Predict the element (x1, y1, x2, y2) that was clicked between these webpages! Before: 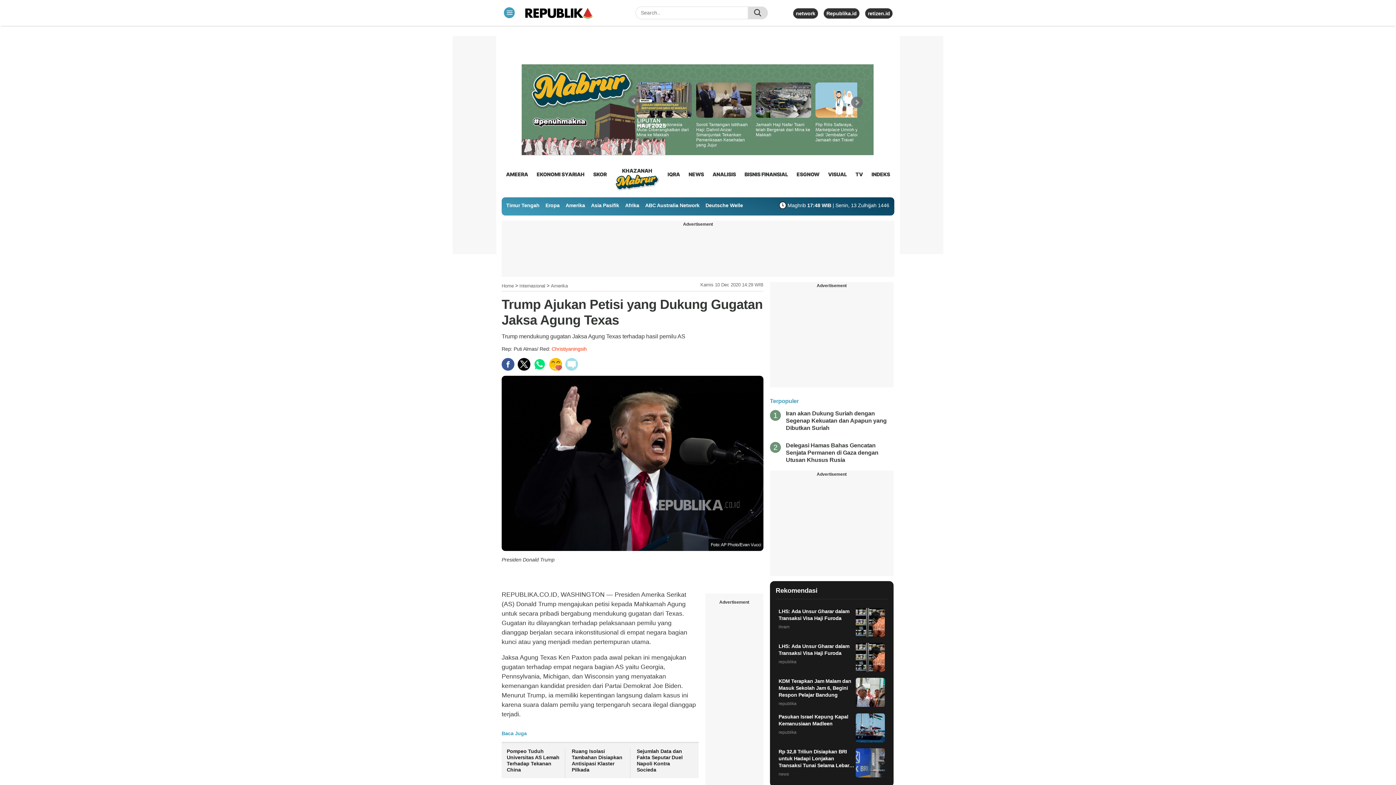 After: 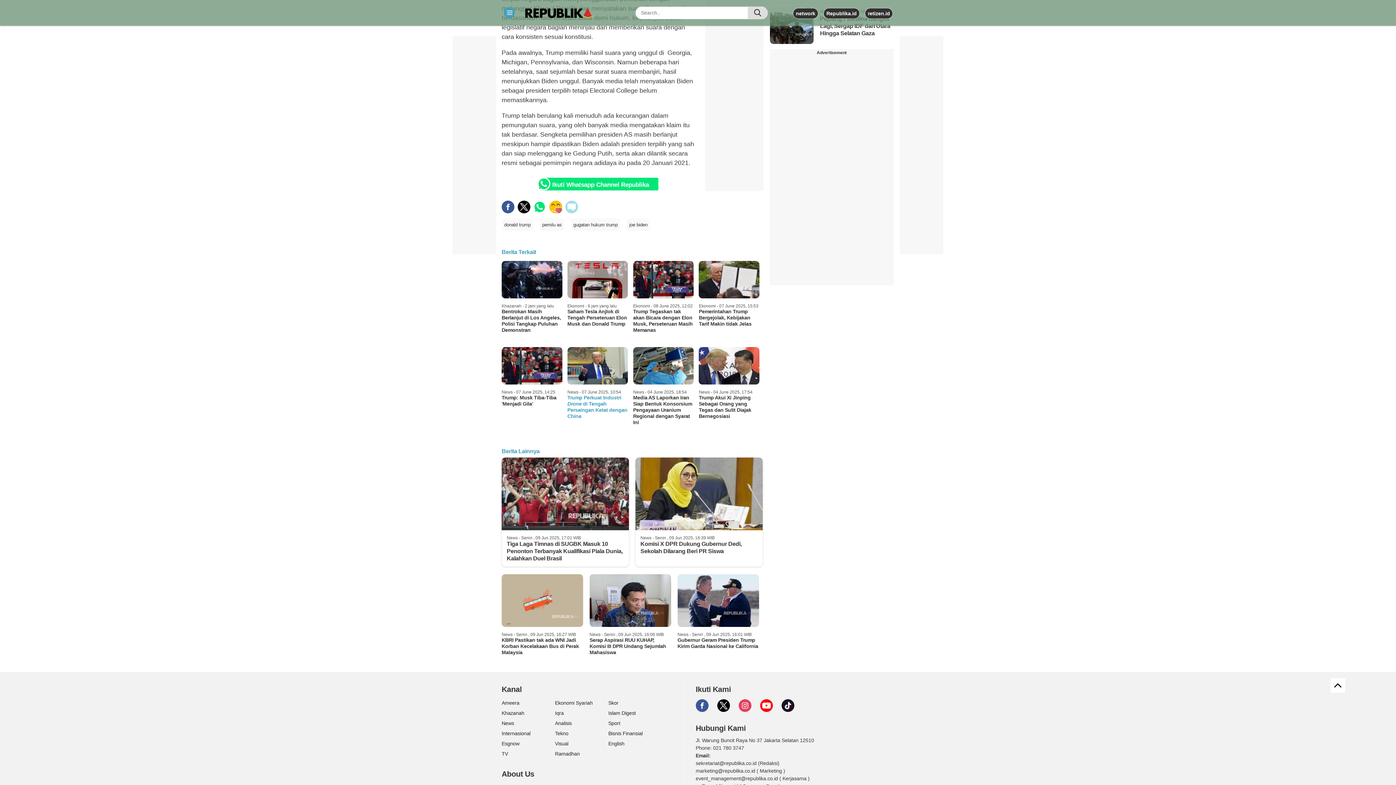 Action: bbox: (565, 358, 578, 370)